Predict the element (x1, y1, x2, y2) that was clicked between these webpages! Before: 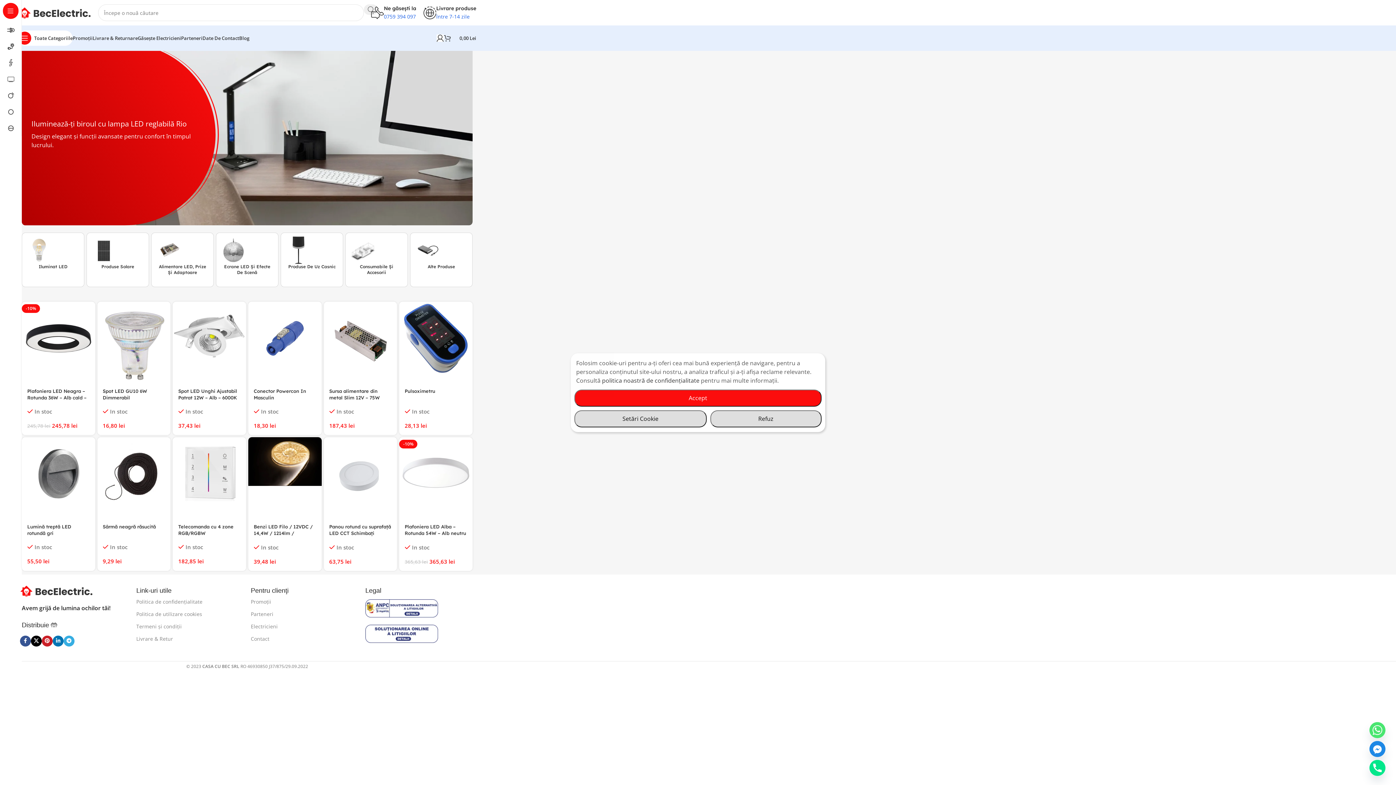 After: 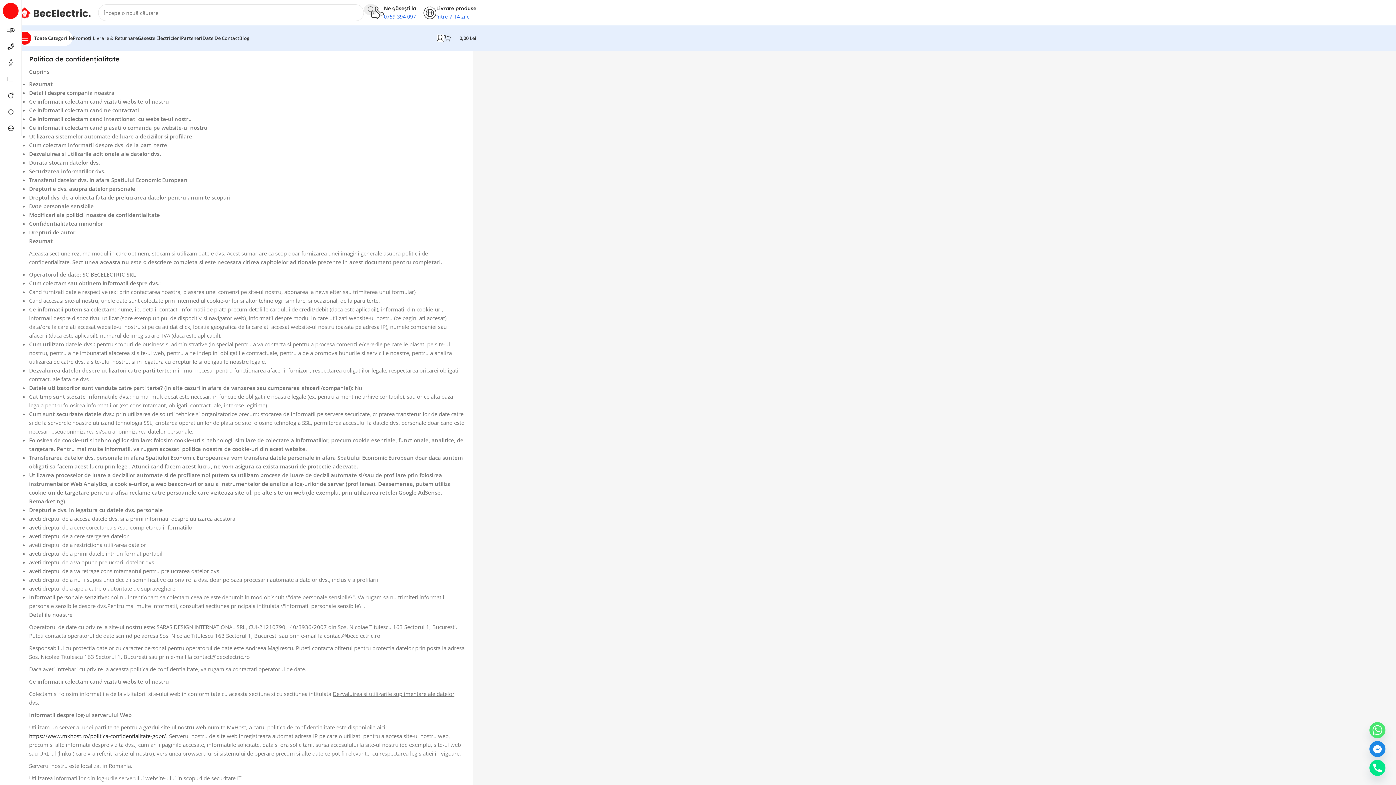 Action: bbox: (602, 376, 699, 384) label: politica noastră de confidențialitate